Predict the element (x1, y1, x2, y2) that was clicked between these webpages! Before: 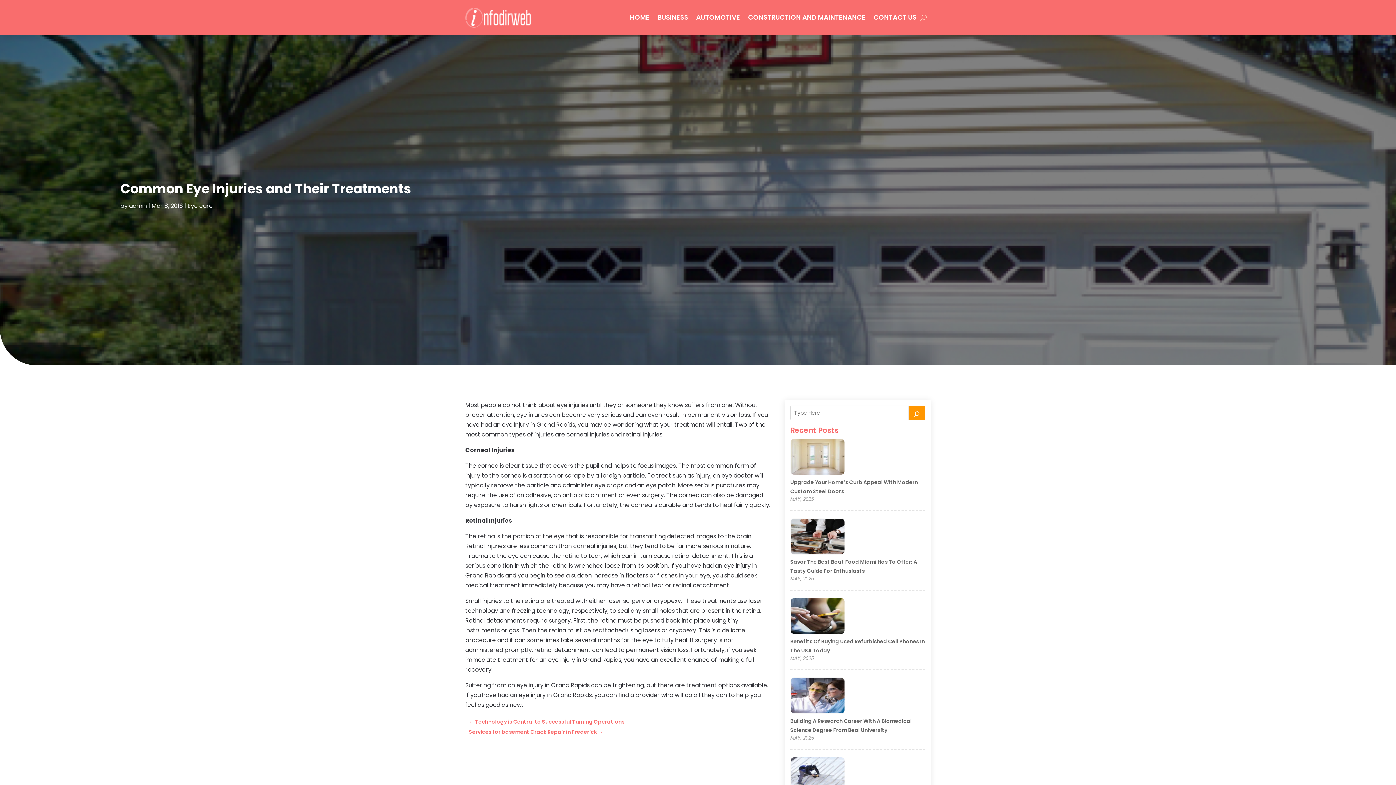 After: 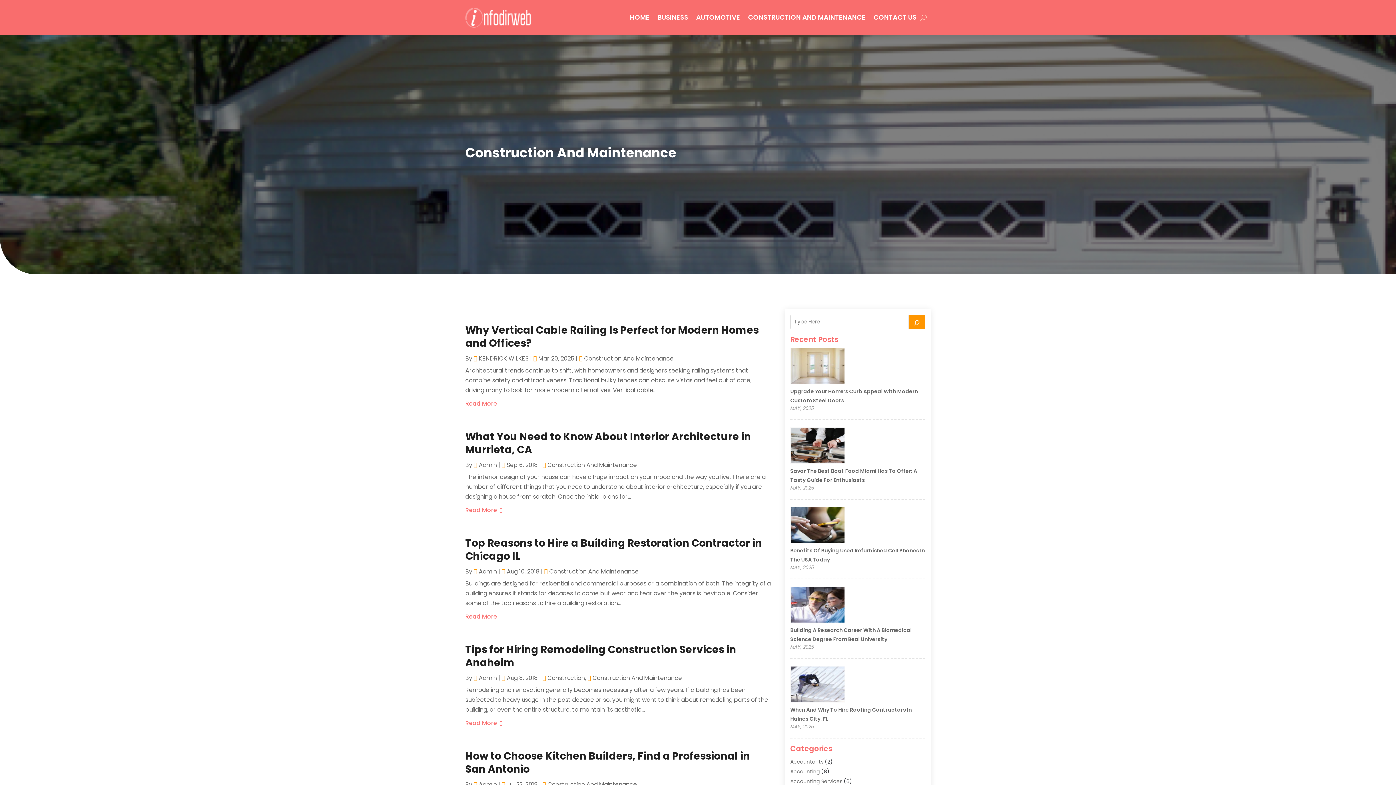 Action: label: CONSTRUCTION AND MAINTENANCE bbox: (748, 3, 865, 31)